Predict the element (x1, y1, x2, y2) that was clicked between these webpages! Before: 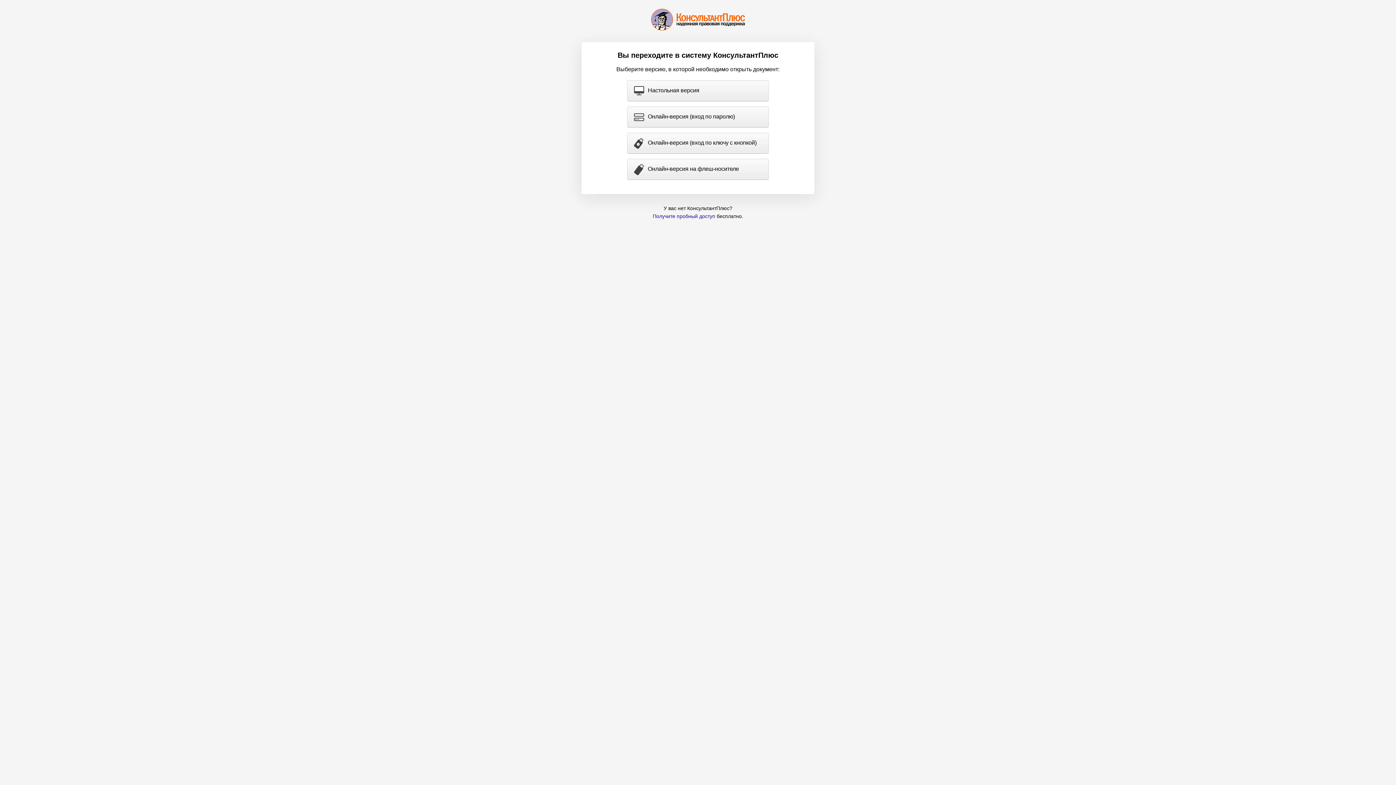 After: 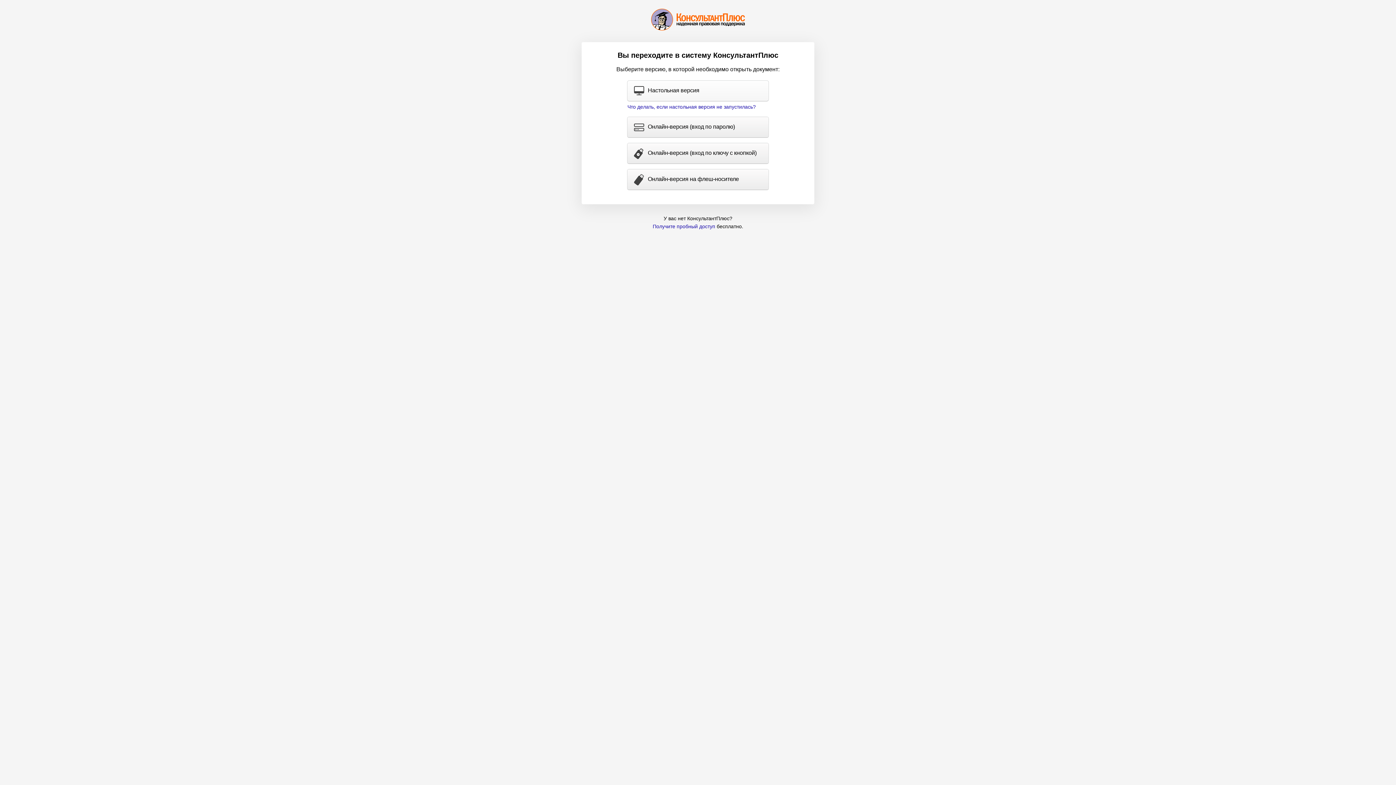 Action: label: Настольная версия bbox: (627, 80, 768, 101)